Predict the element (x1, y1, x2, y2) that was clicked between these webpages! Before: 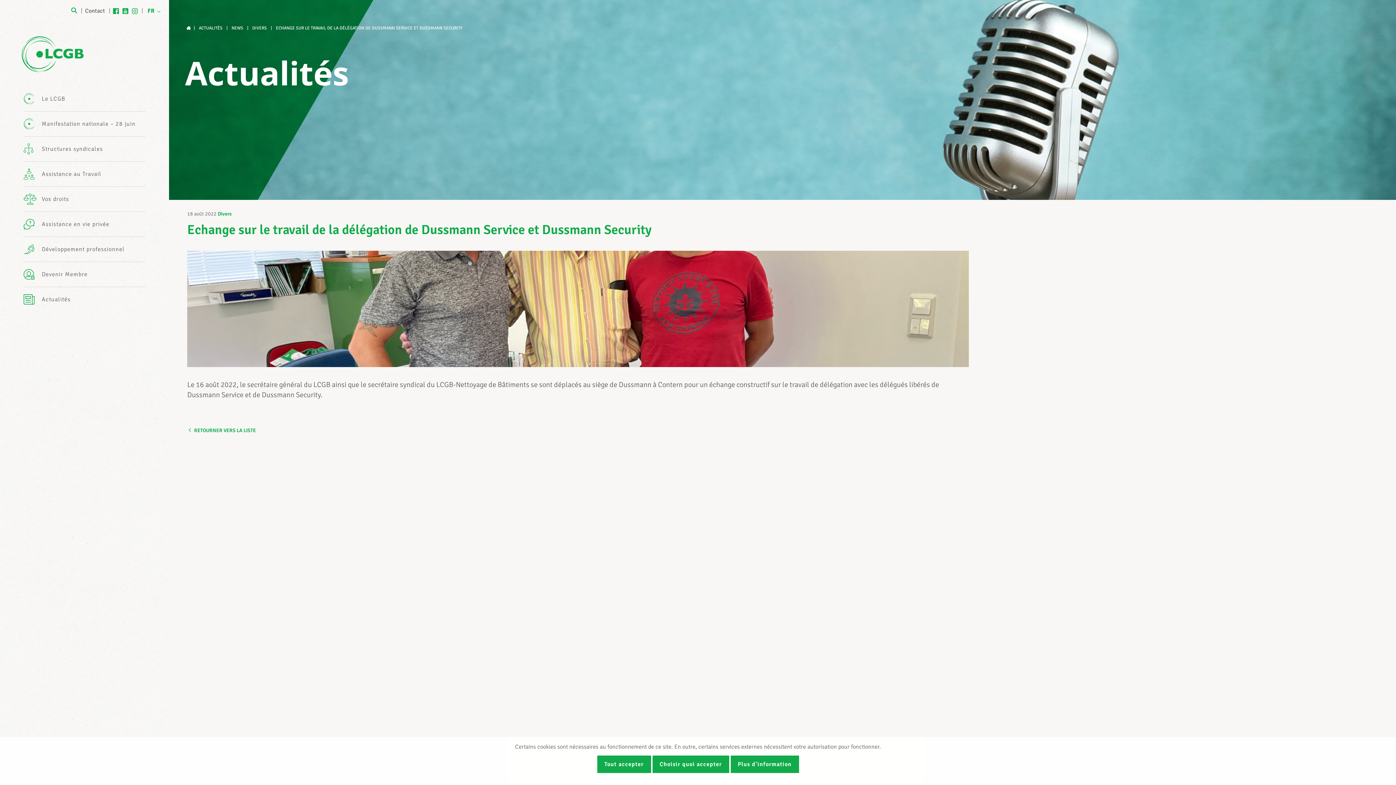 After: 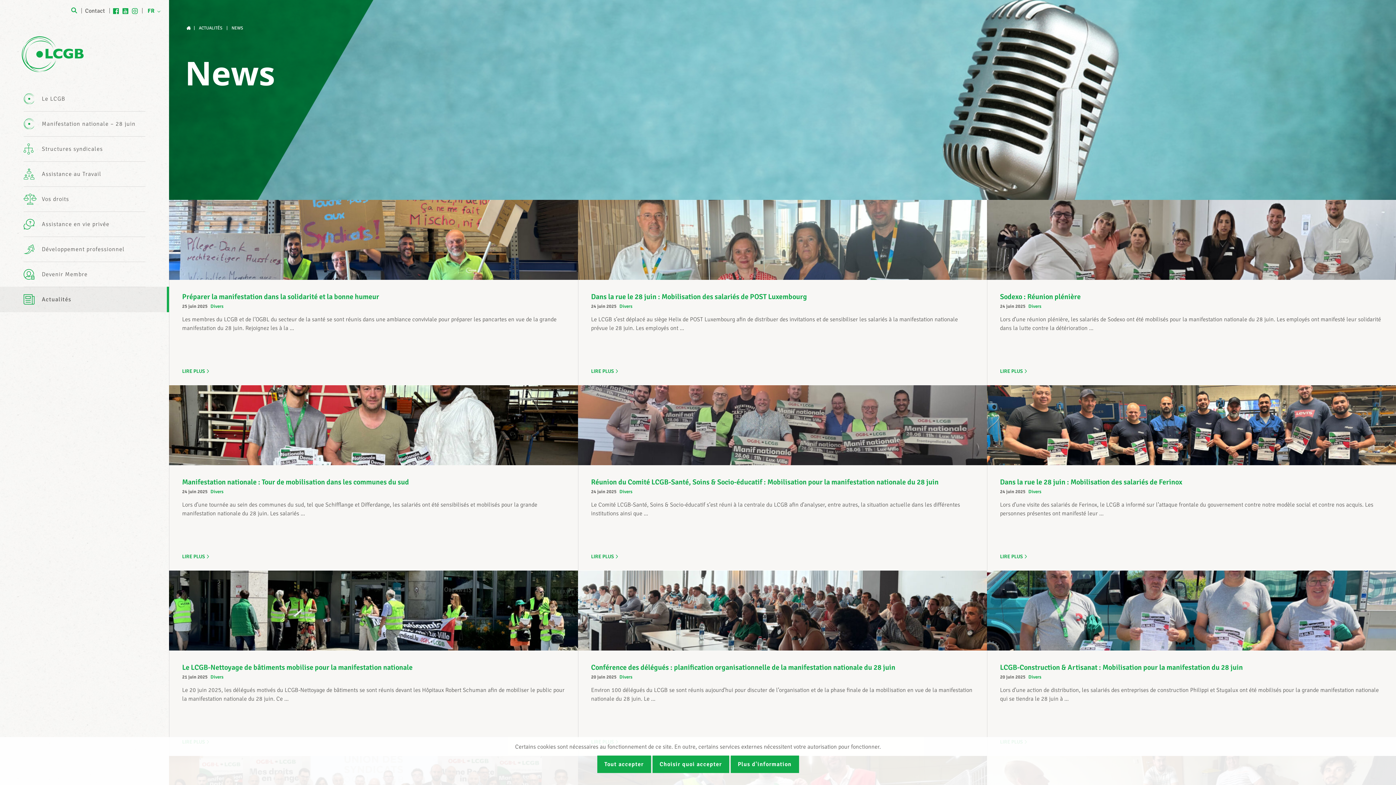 Action: bbox: (187, 425, 256, 436) label: RETOURNER VERS LA LISTE